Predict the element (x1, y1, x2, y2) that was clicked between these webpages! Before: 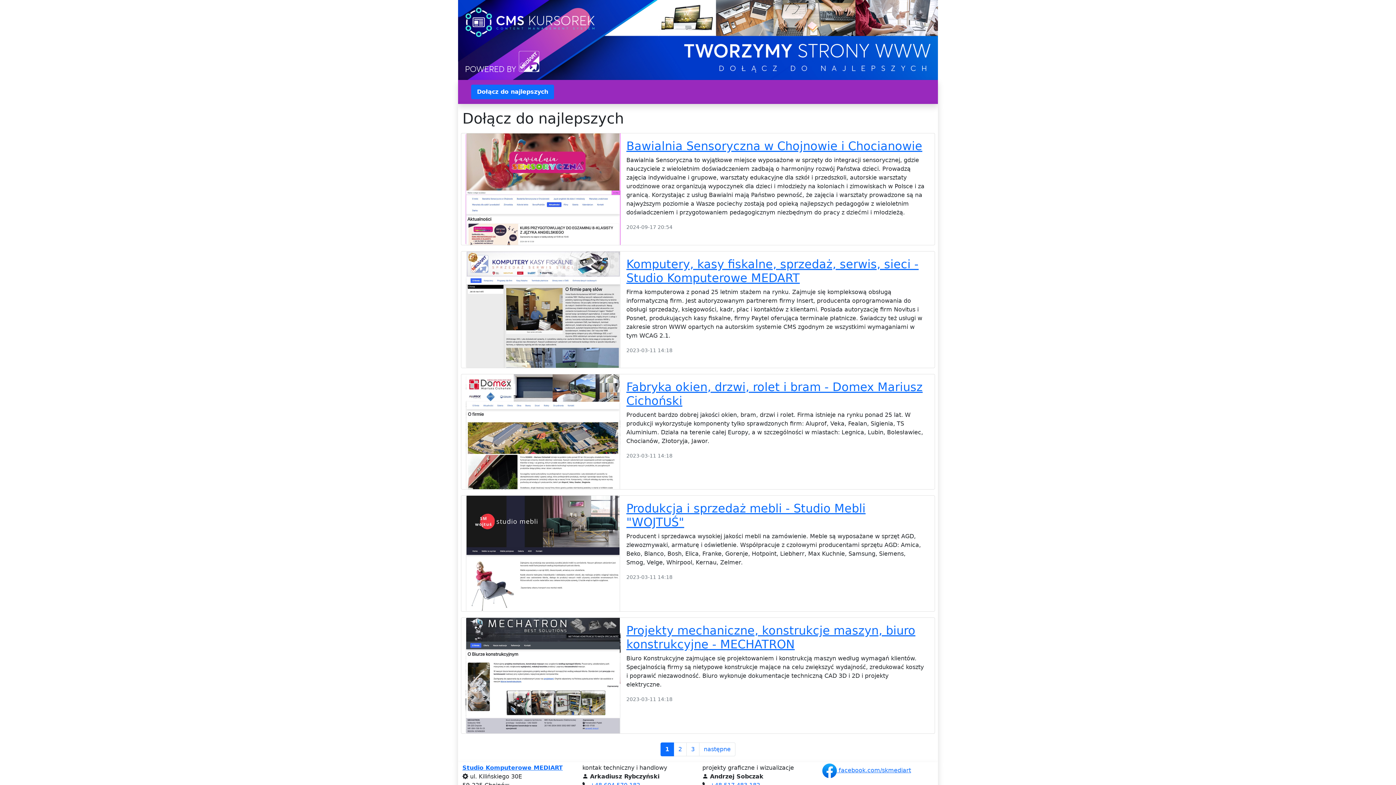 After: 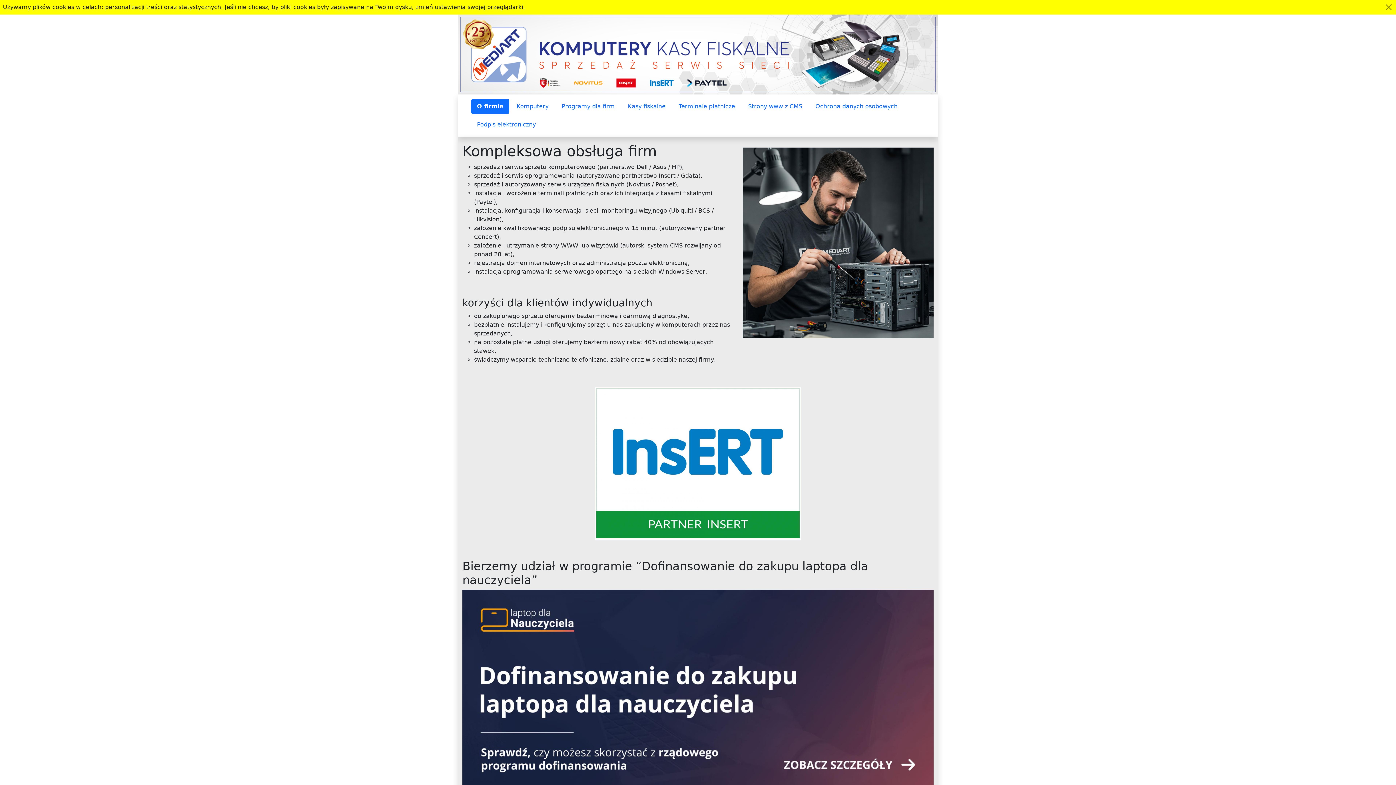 Action: bbox: (462, 764, 562, 771) label: Studio Komputerowe MEDIART